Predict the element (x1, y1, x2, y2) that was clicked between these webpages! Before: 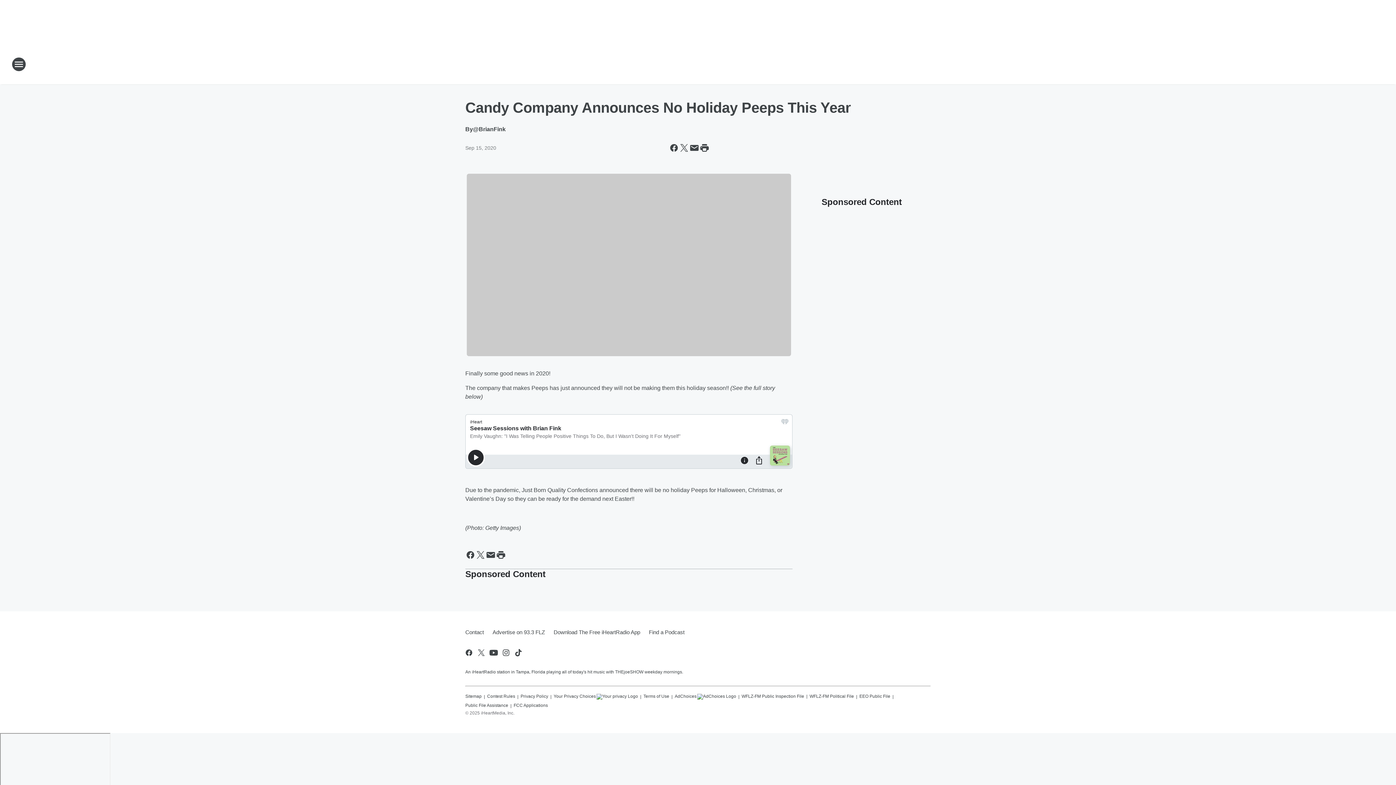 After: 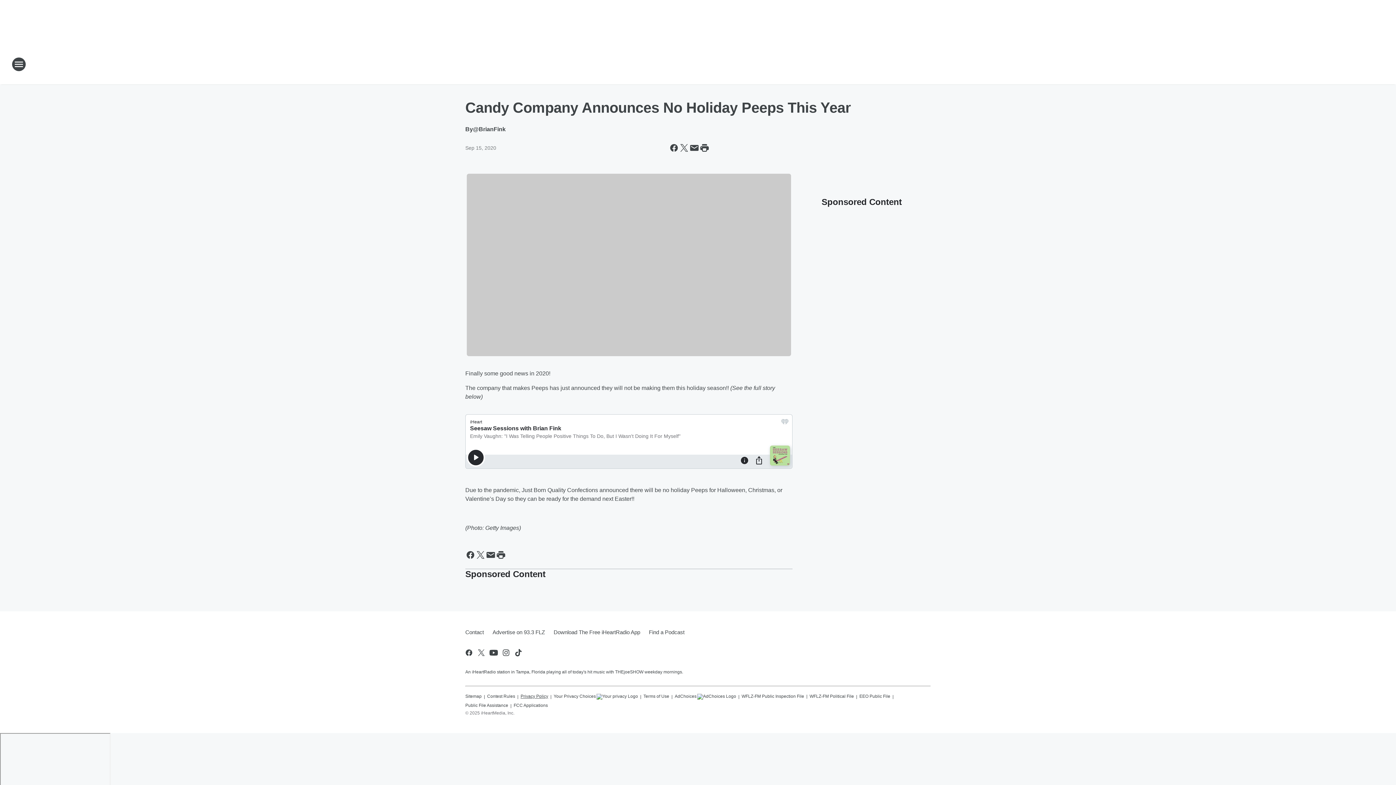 Action: bbox: (520, 690, 548, 699) label: Privacy Policy